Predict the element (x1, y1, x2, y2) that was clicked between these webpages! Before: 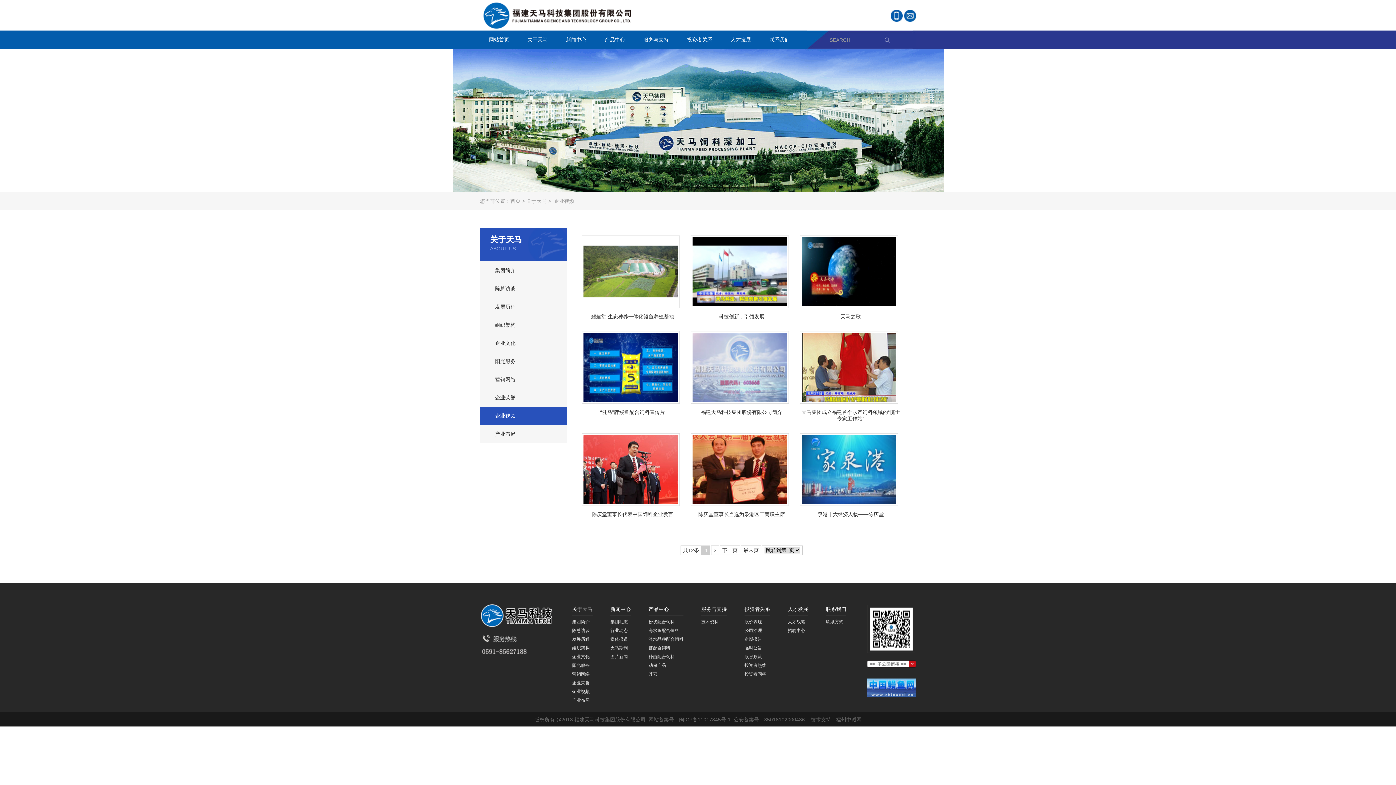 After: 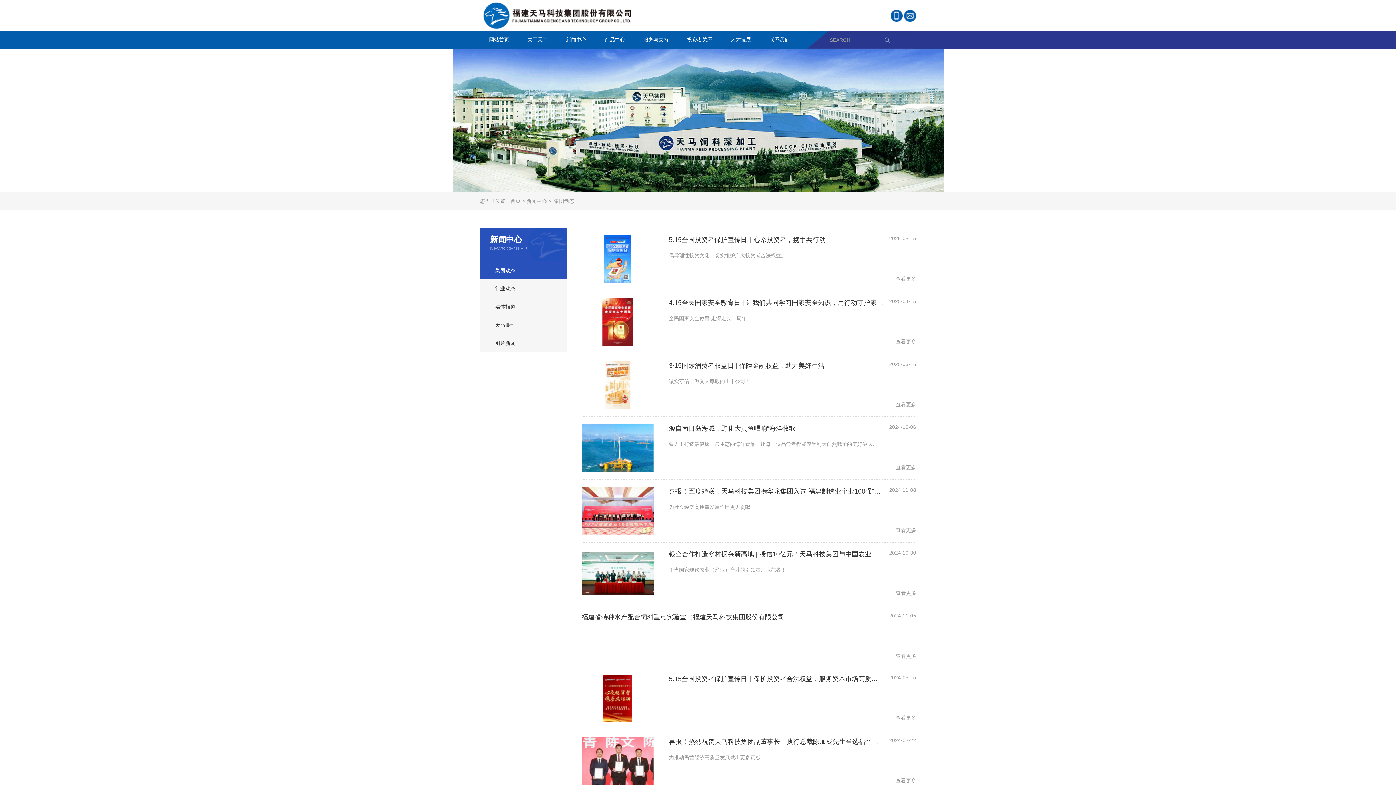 Action: label: 新闻中心 bbox: (610, 605, 630, 616)